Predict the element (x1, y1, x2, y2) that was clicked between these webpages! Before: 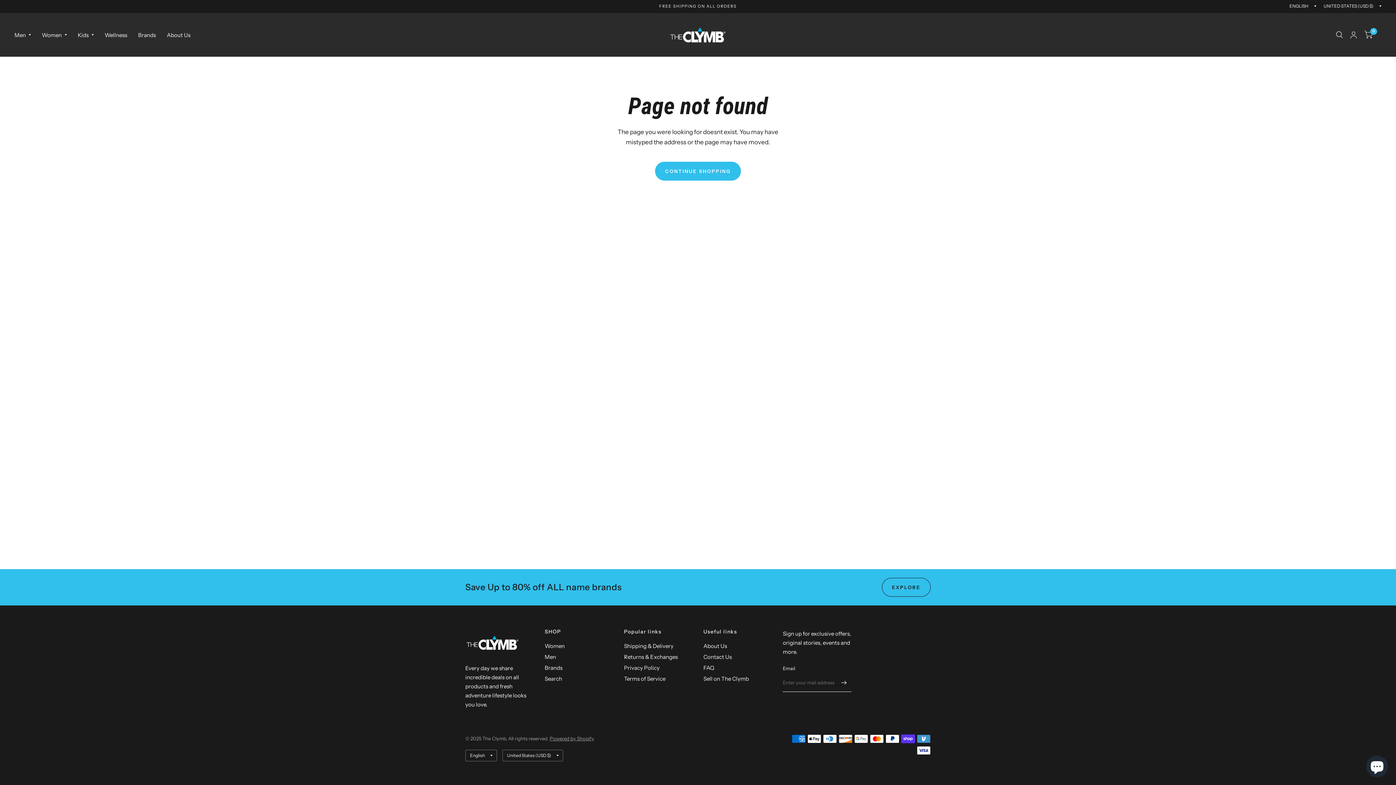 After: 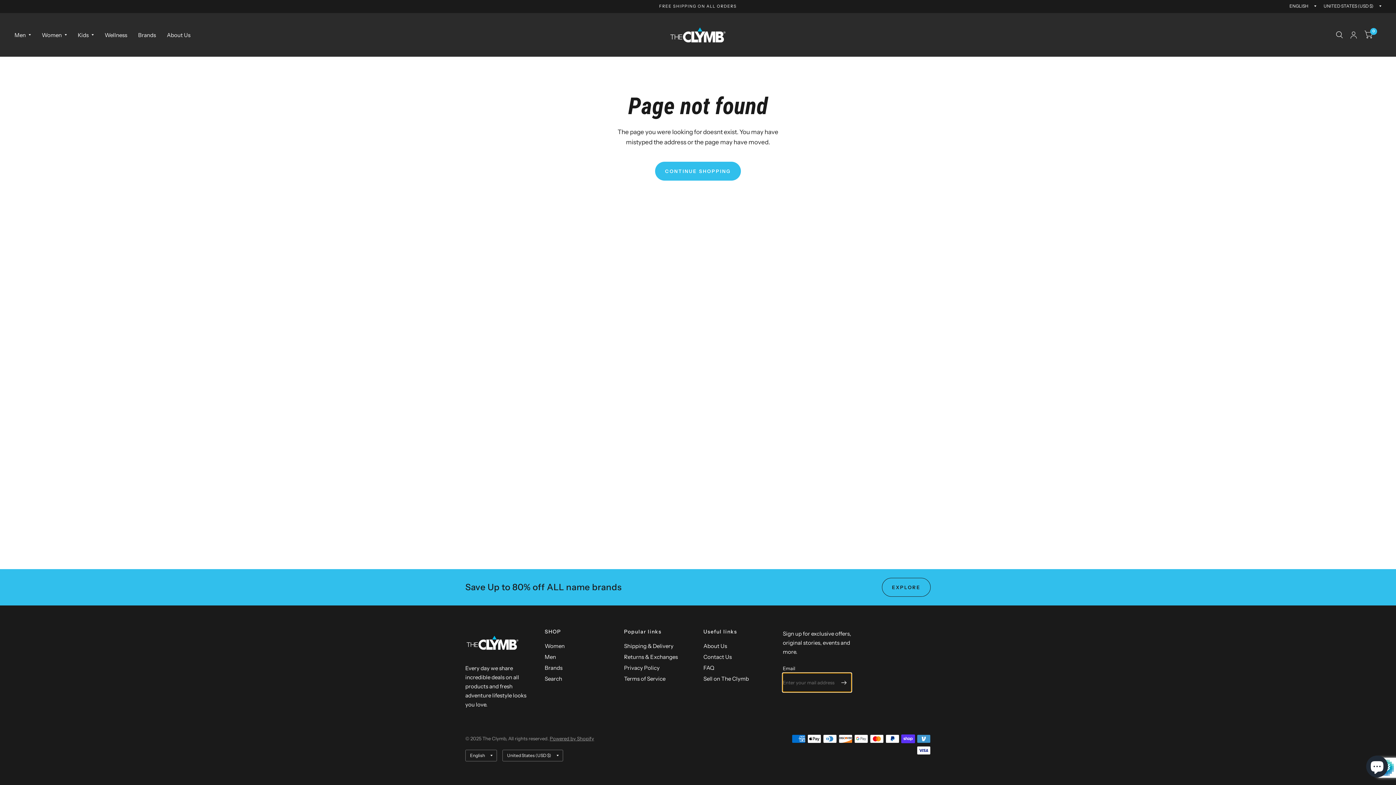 Action: bbox: (836, 673, 851, 692) label: Enter your mail address